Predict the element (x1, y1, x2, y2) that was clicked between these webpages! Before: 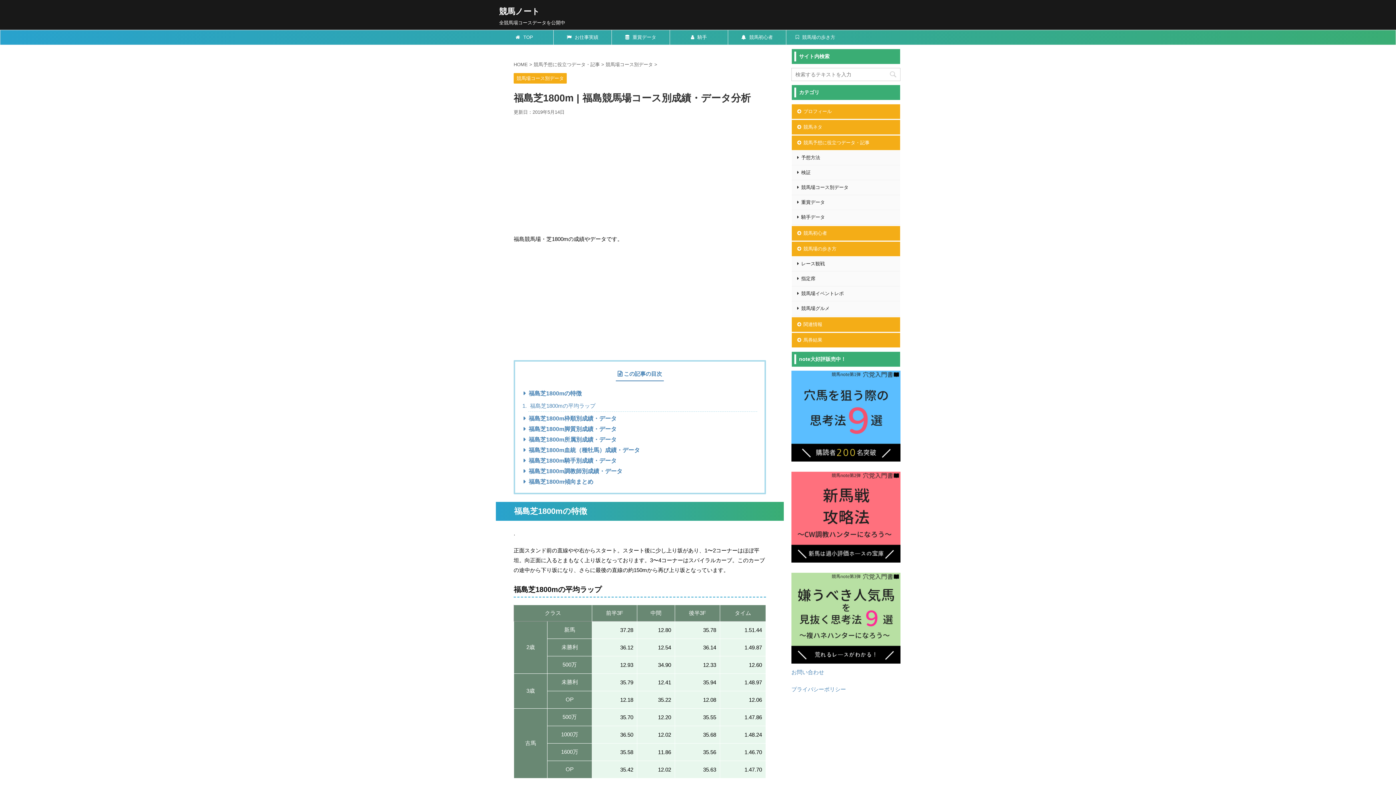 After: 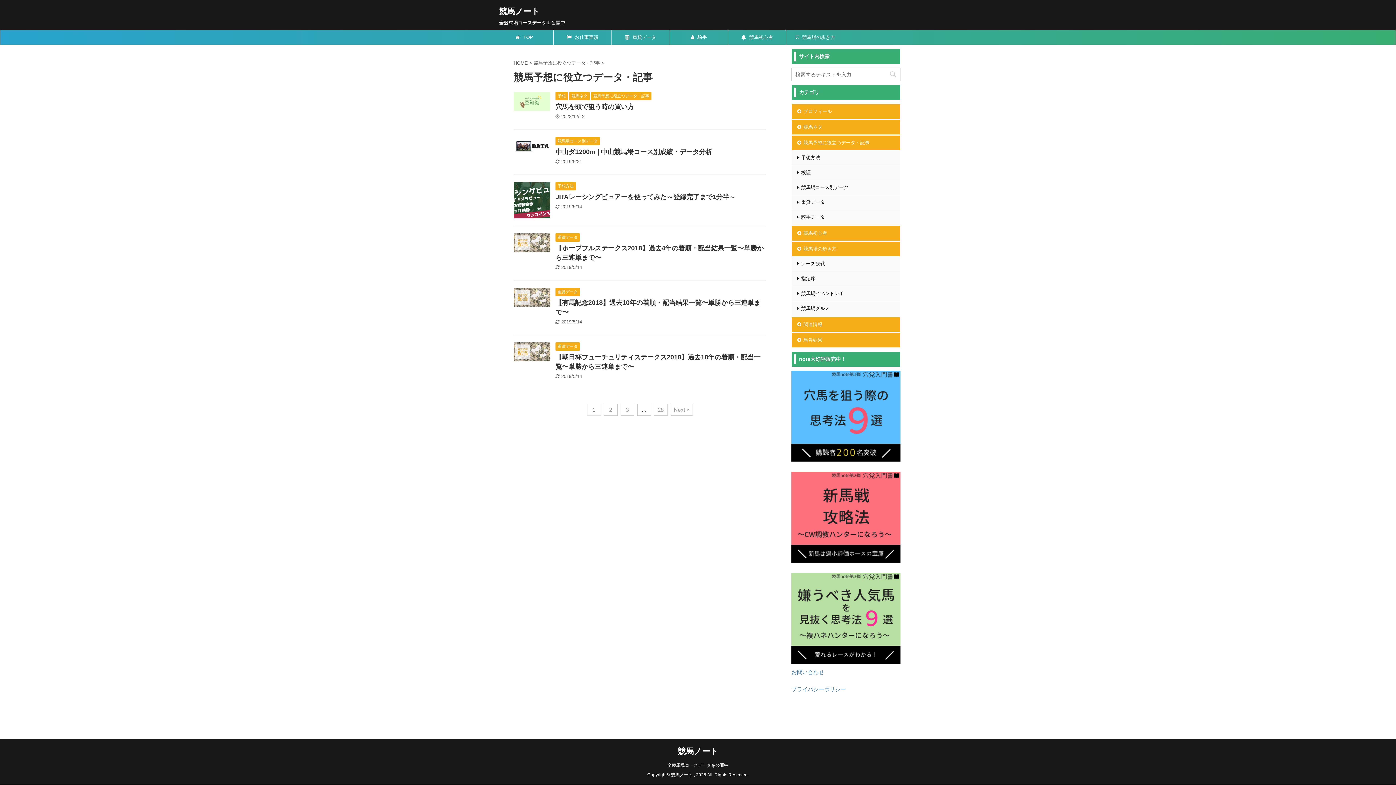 Action: label: 競馬予想に役立つデータ・記事  bbox: (533, 61, 601, 67)